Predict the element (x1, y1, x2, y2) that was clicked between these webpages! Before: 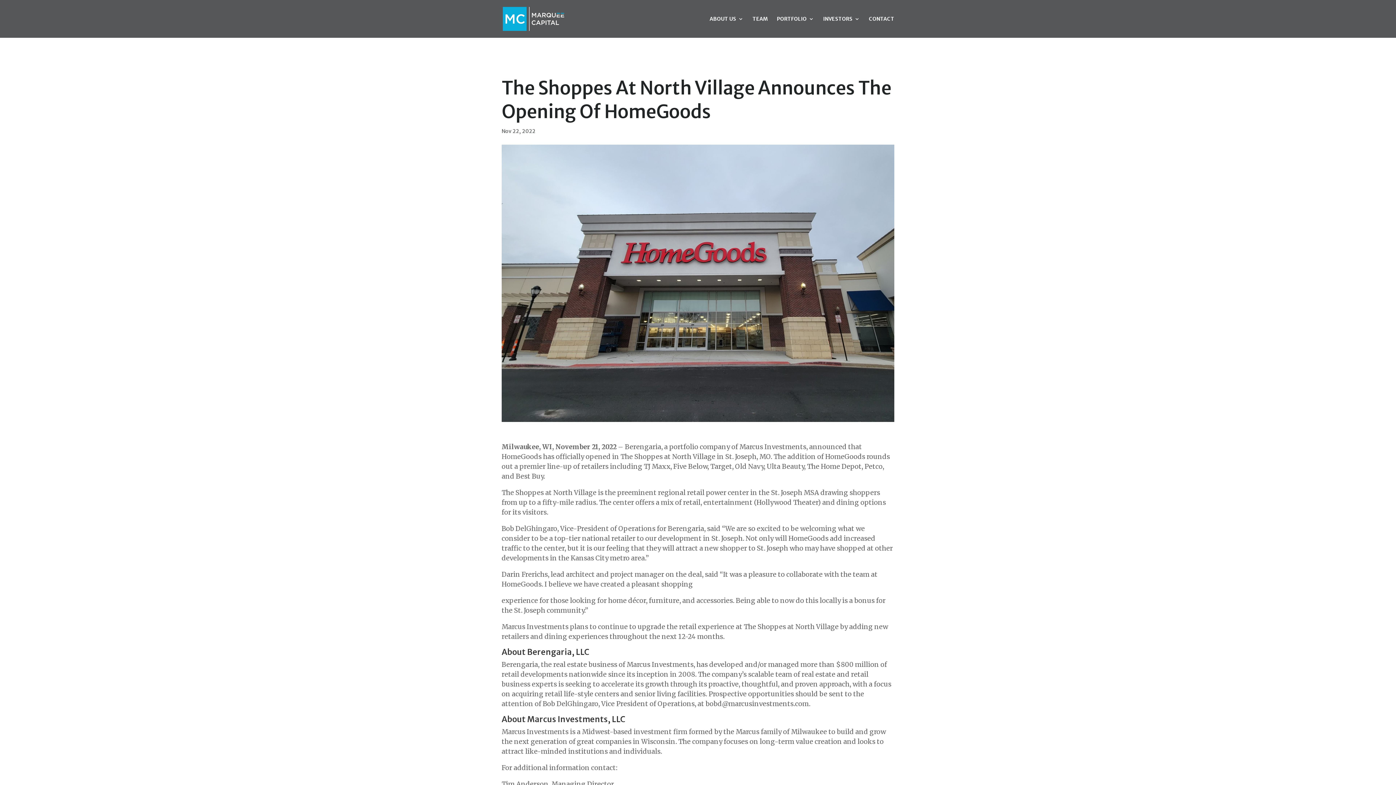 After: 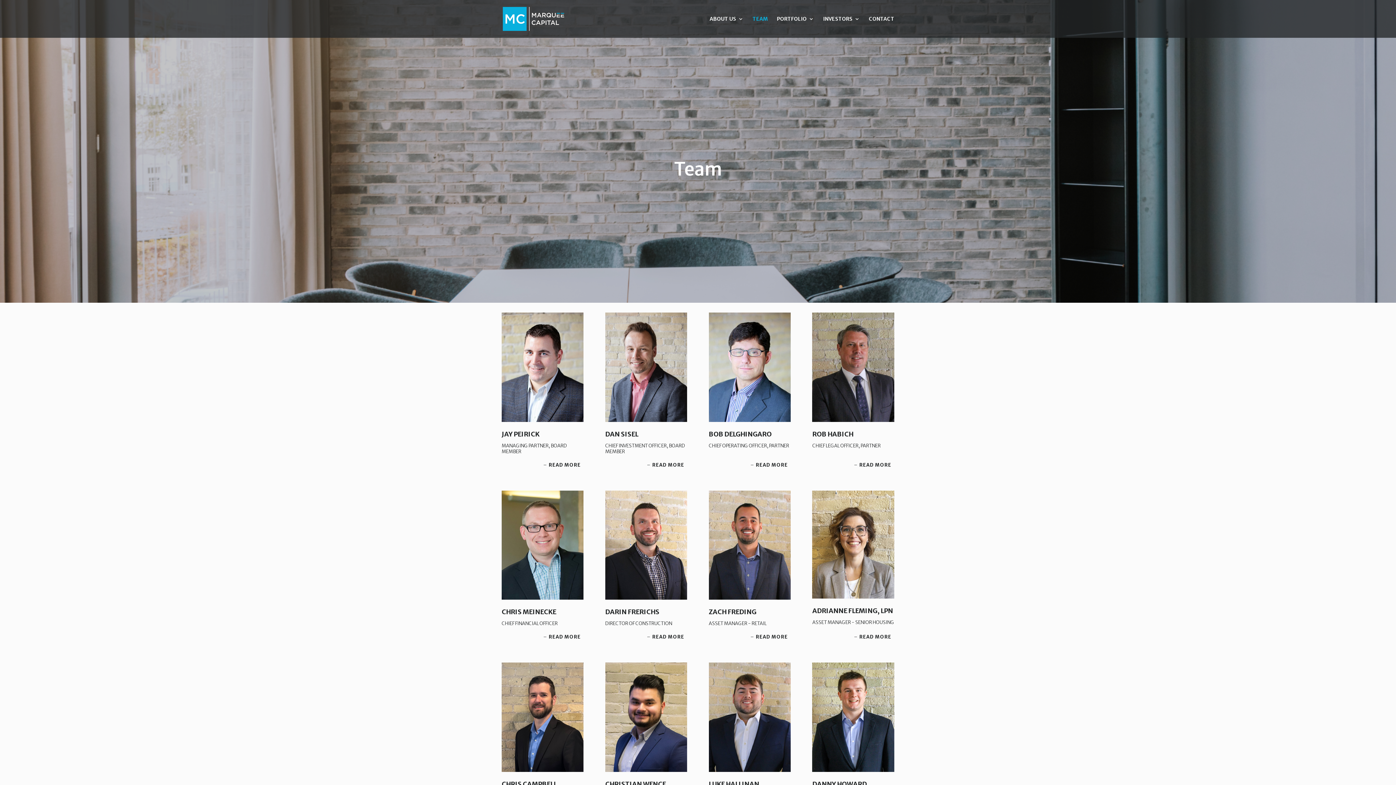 Action: bbox: (752, 16, 768, 37) label: TEAM